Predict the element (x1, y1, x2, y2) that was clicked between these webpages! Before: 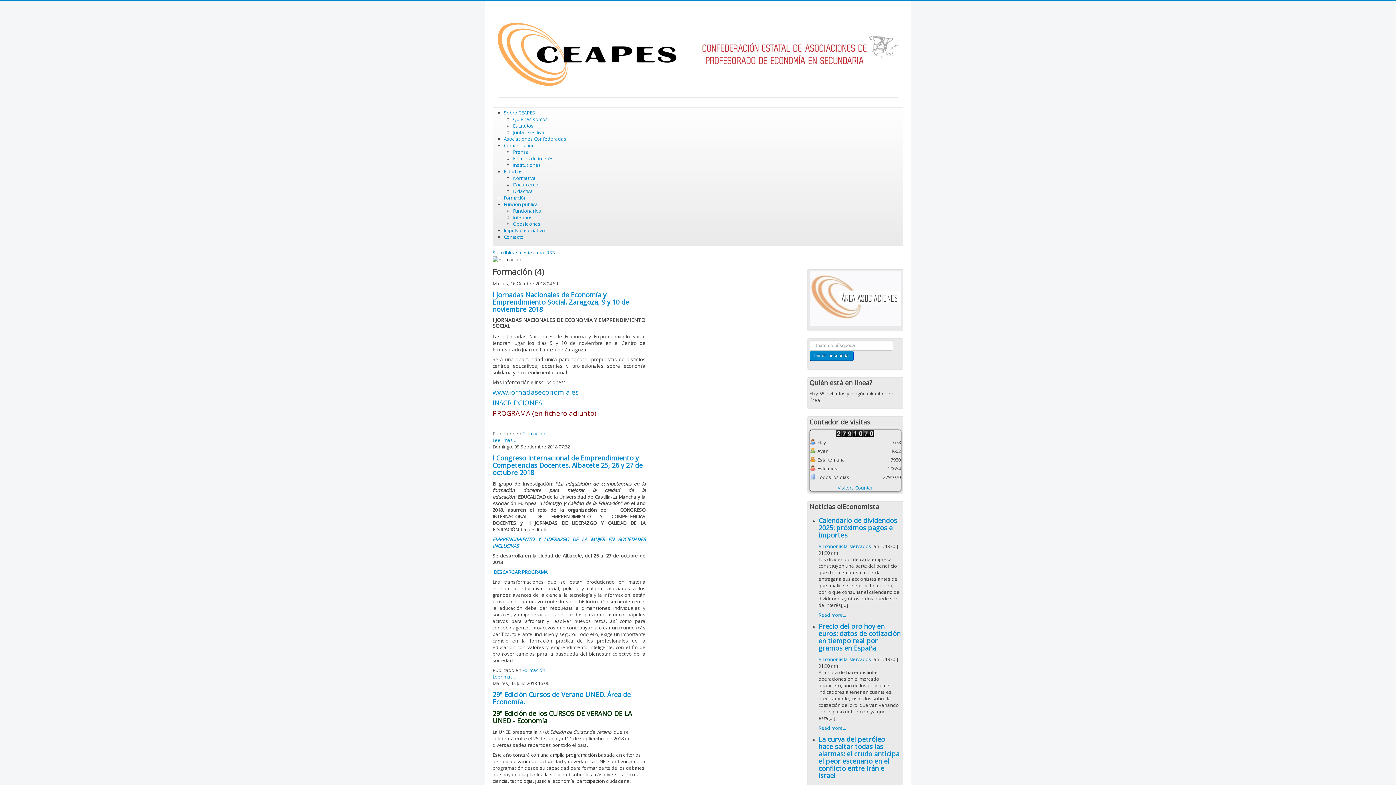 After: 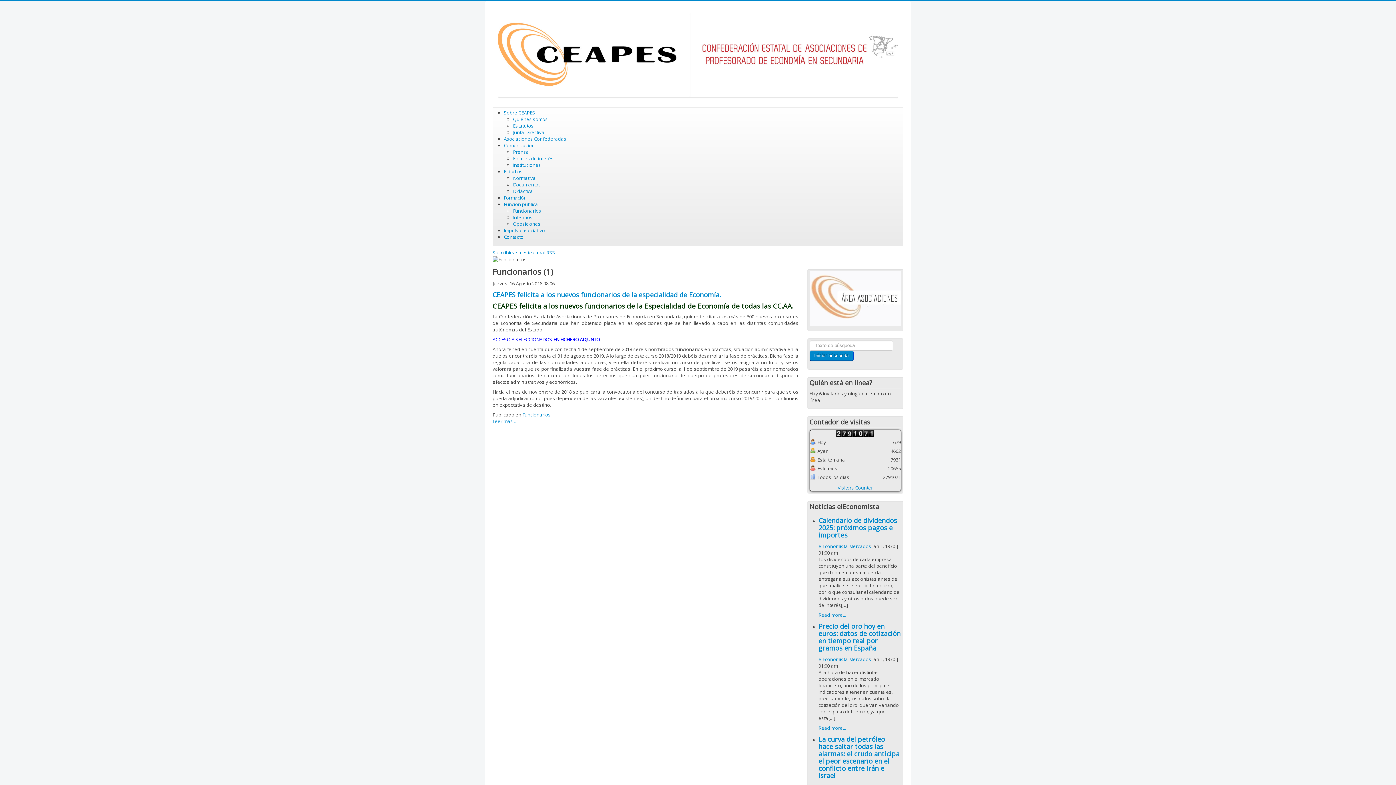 Action: label: Funcionarios bbox: (513, 207, 541, 214)